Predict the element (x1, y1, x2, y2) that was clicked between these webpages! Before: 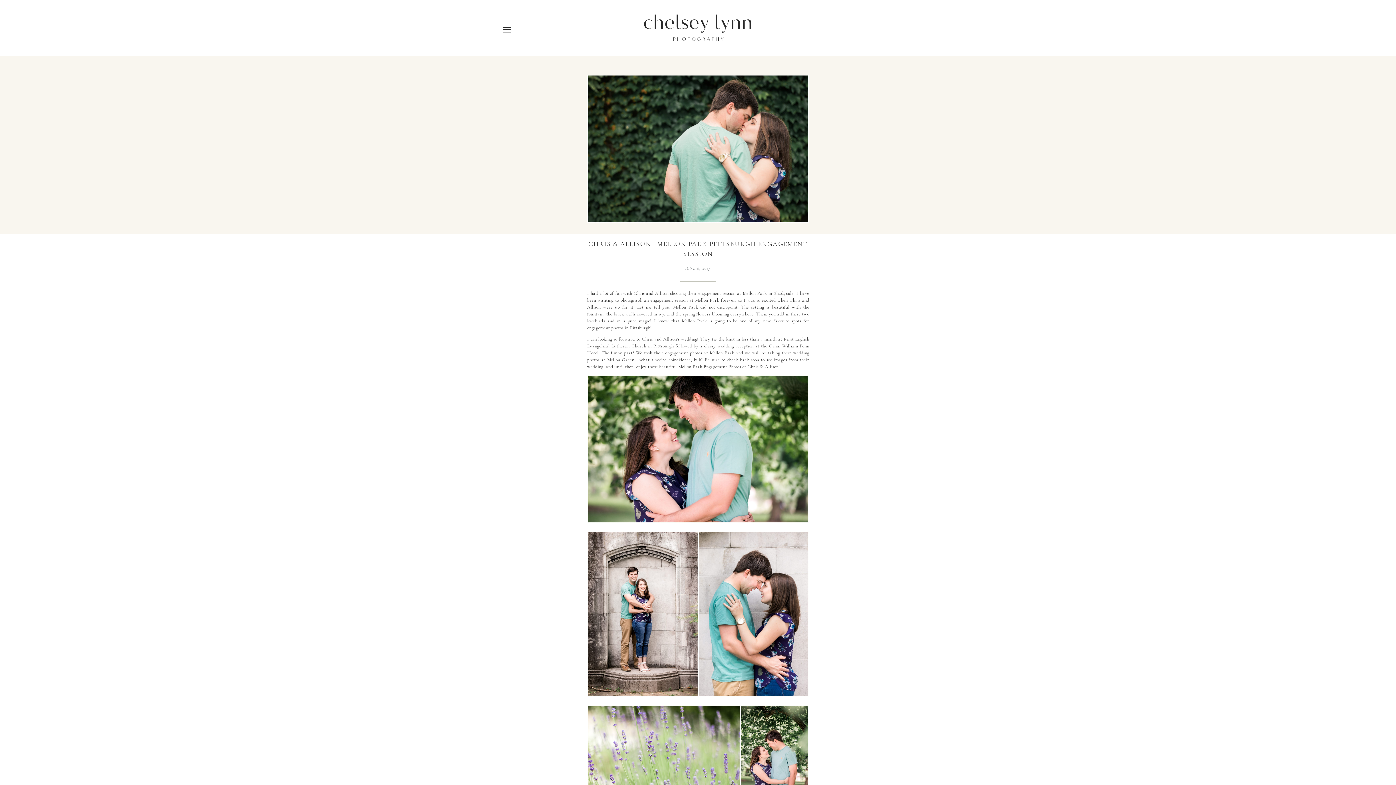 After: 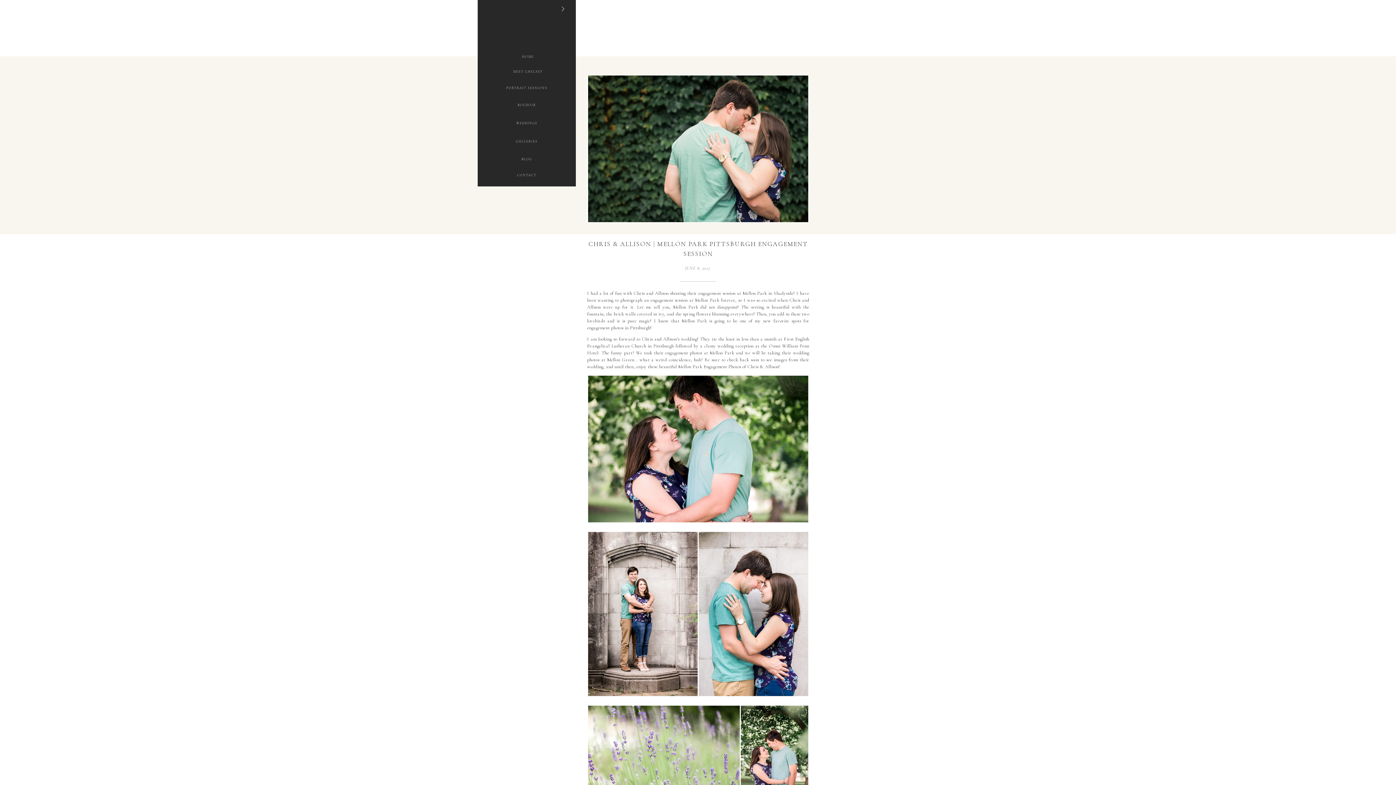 Action: bbox: (494, 23, 519, 36)